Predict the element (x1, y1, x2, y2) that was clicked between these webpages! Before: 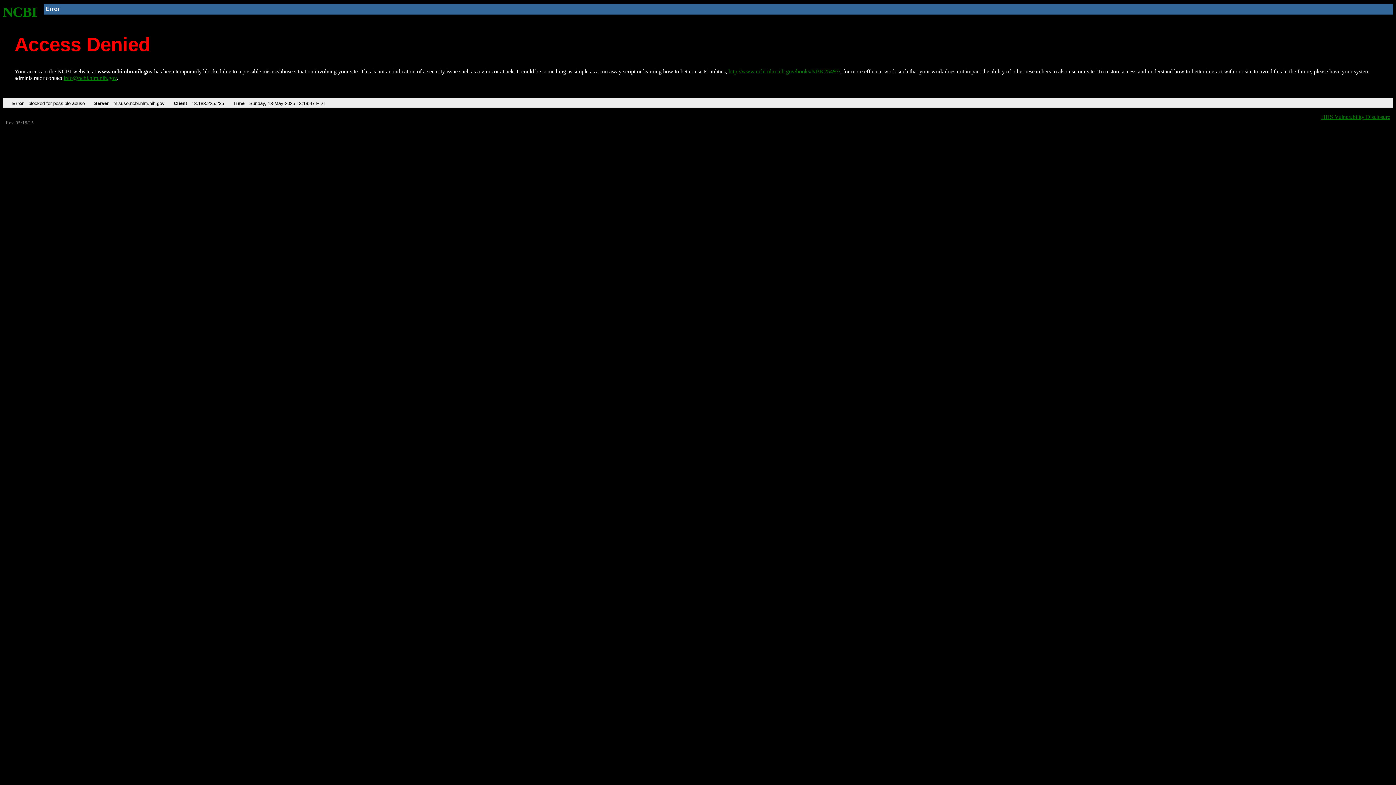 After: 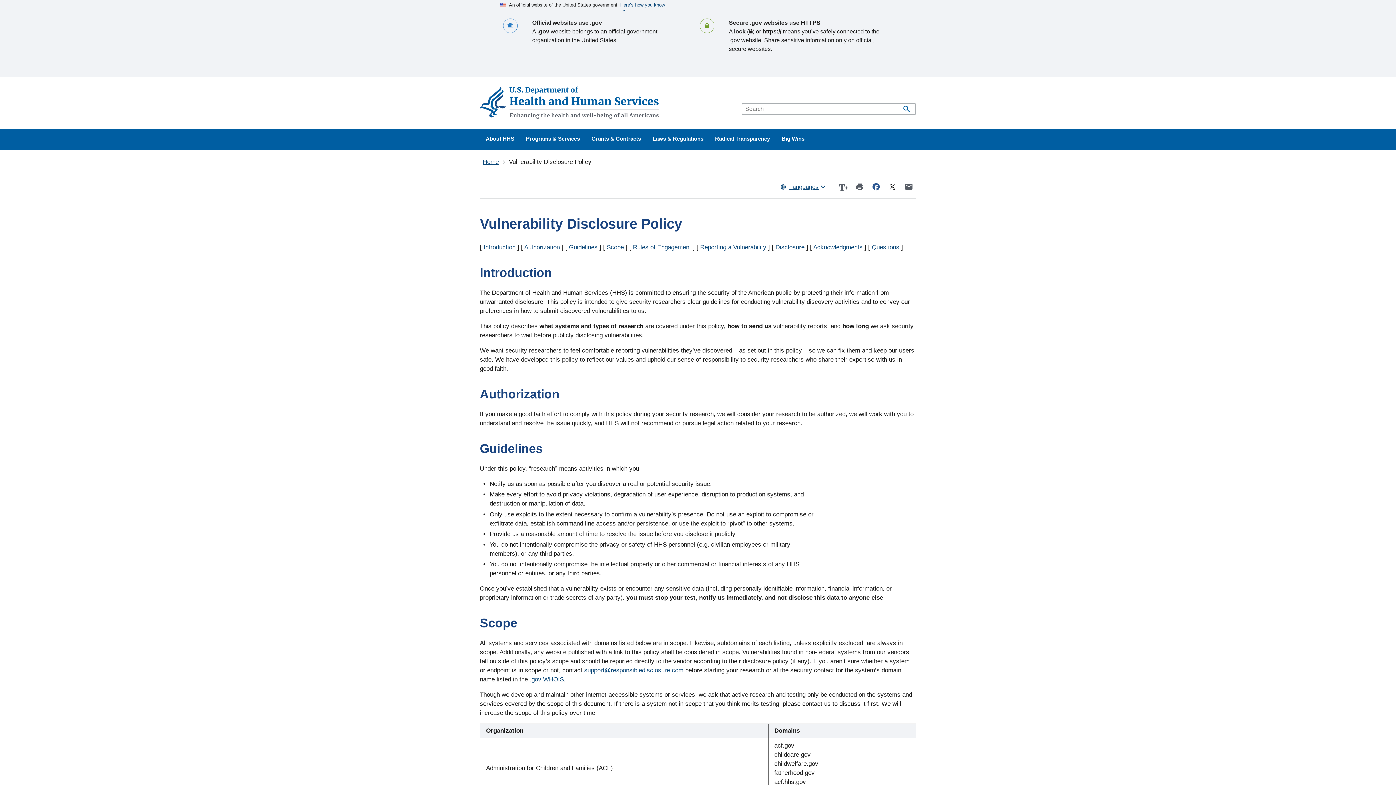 Action: label: HHS Vulnerability Disclosure bbox: (1321, 113, 1390, 119)